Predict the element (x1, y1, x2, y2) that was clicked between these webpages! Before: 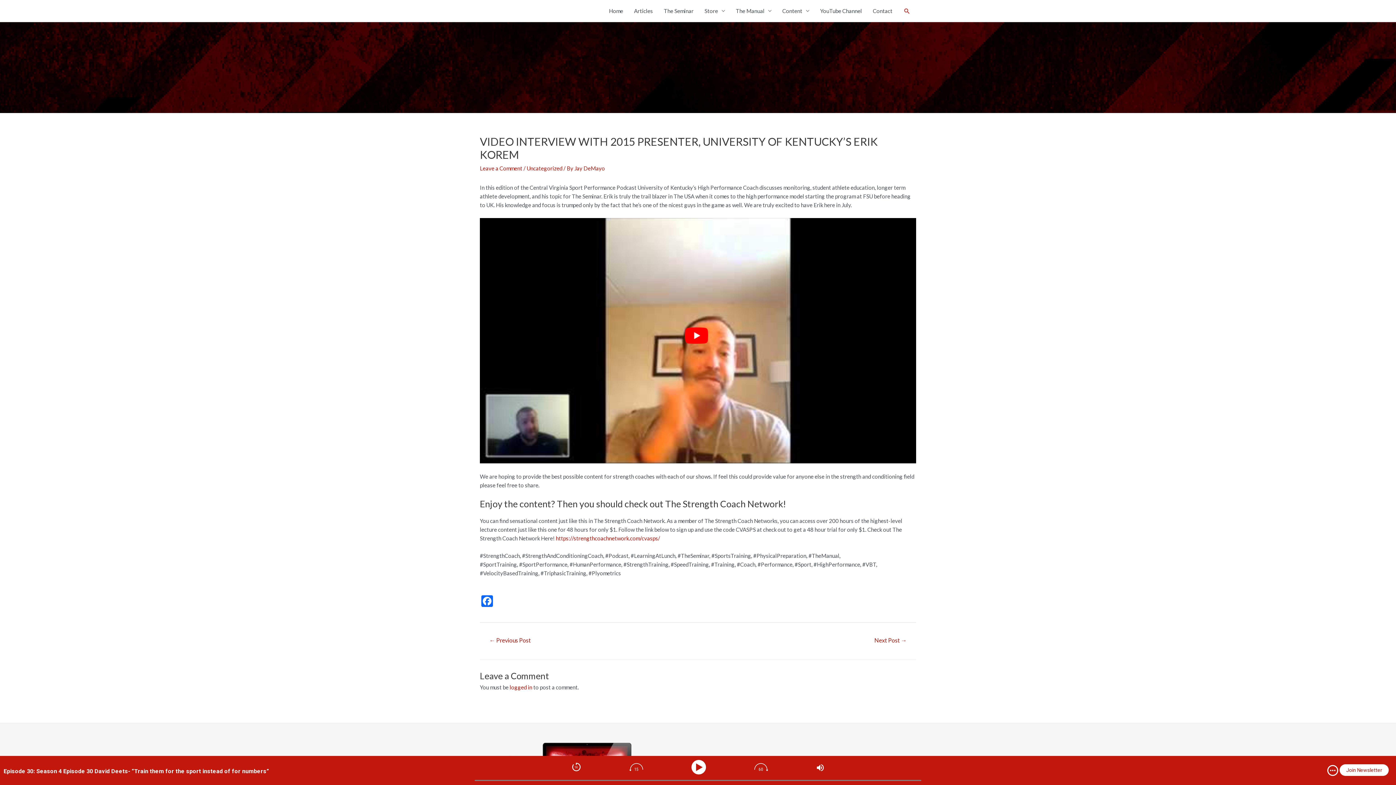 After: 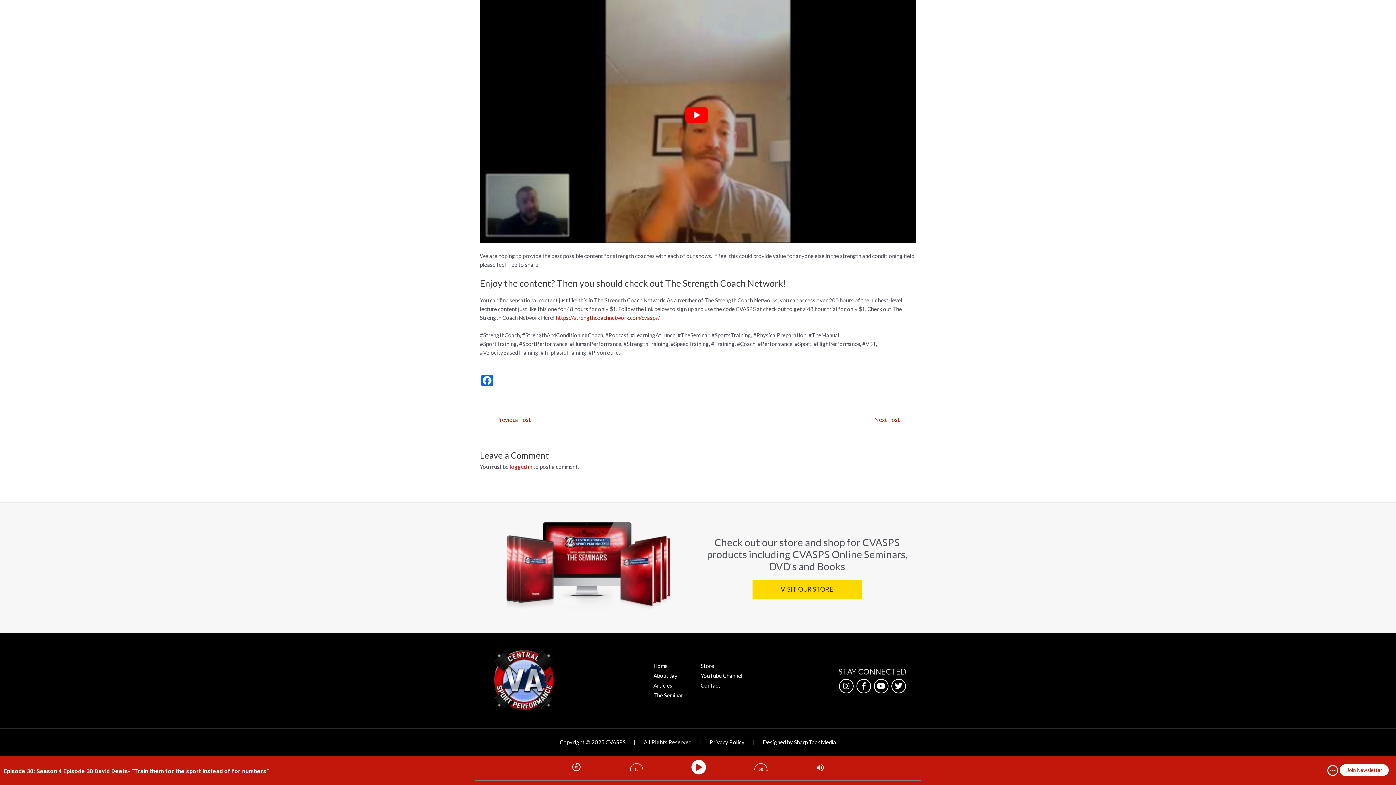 Action: bbox: (480, 165, 522, 171) label: Leave a Comment